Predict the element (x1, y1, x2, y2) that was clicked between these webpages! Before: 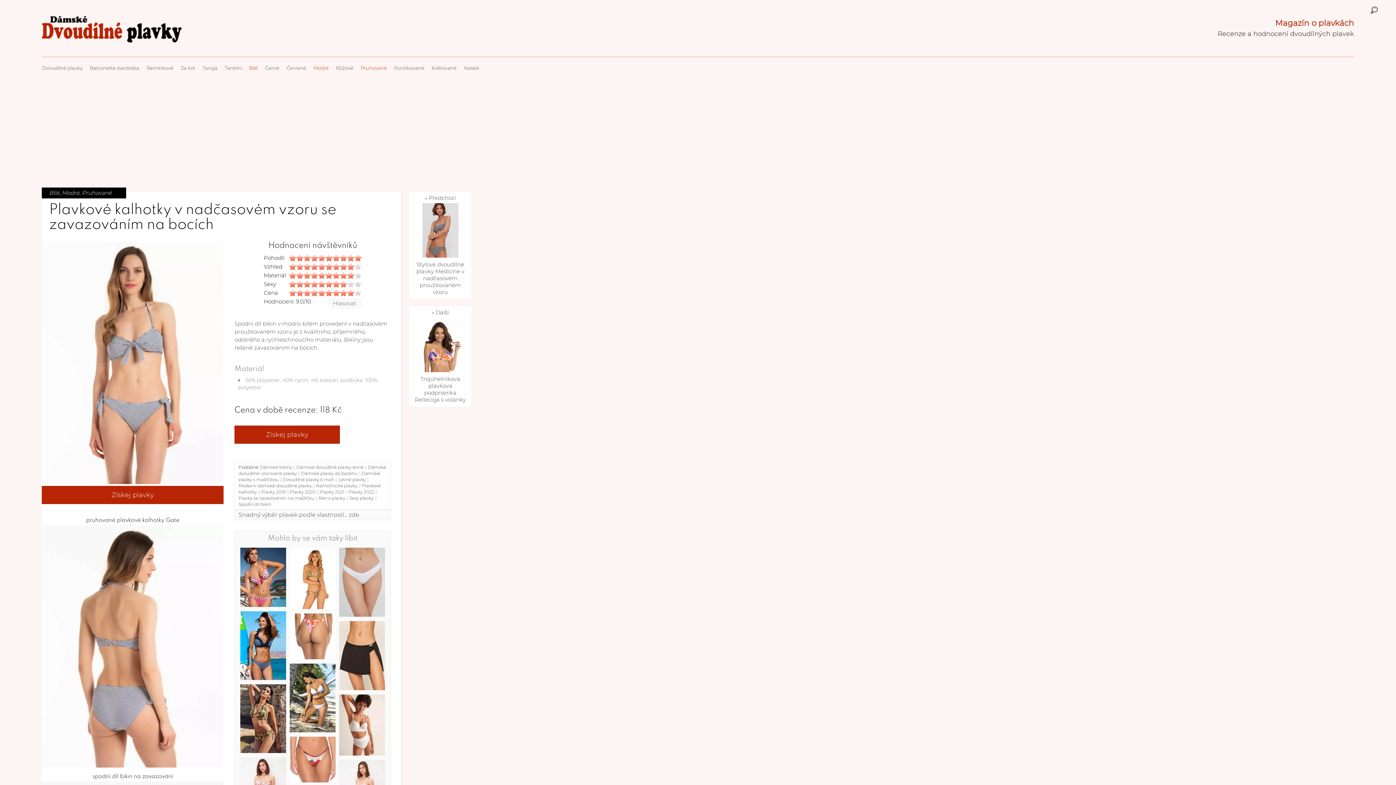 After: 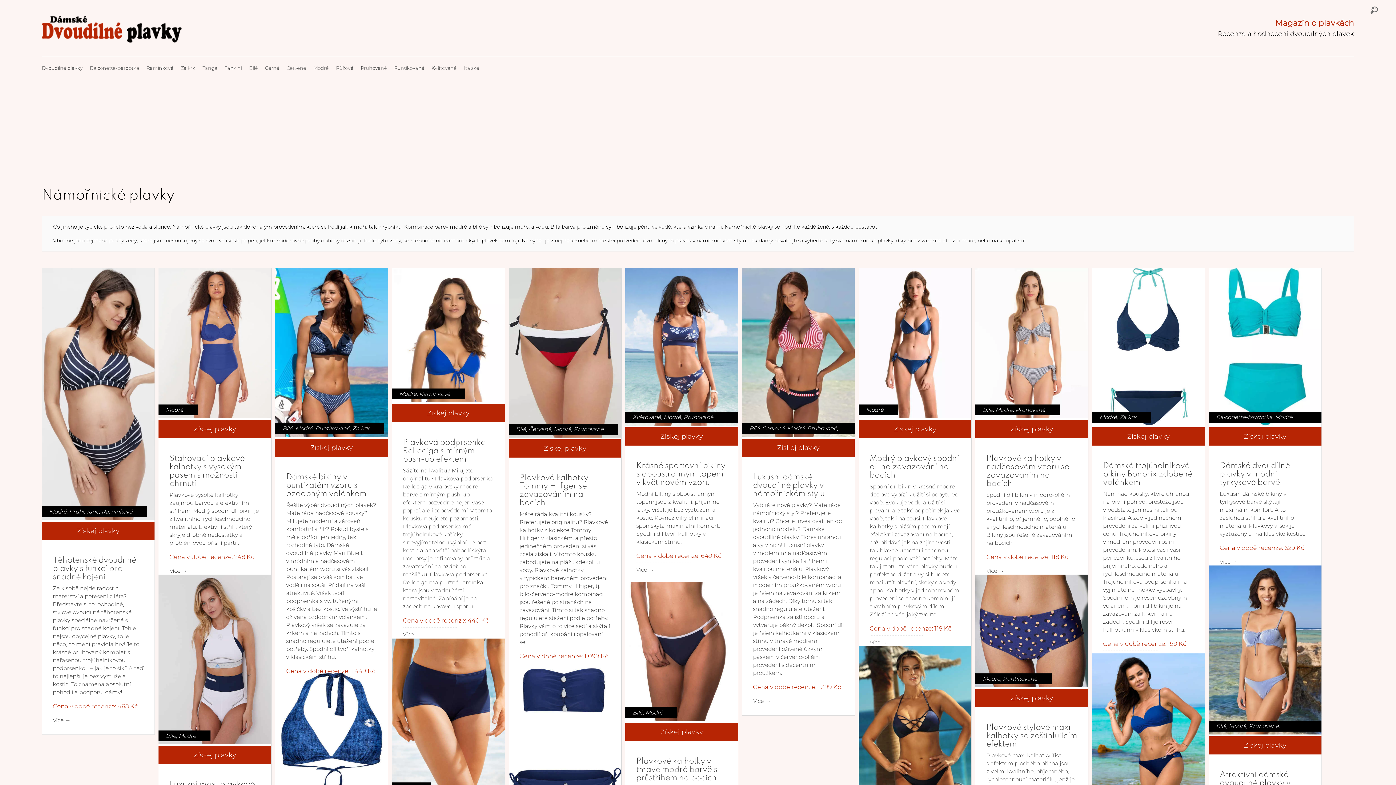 Action: bbox: (316, 377, 357, 383) label: Námořnické plavky